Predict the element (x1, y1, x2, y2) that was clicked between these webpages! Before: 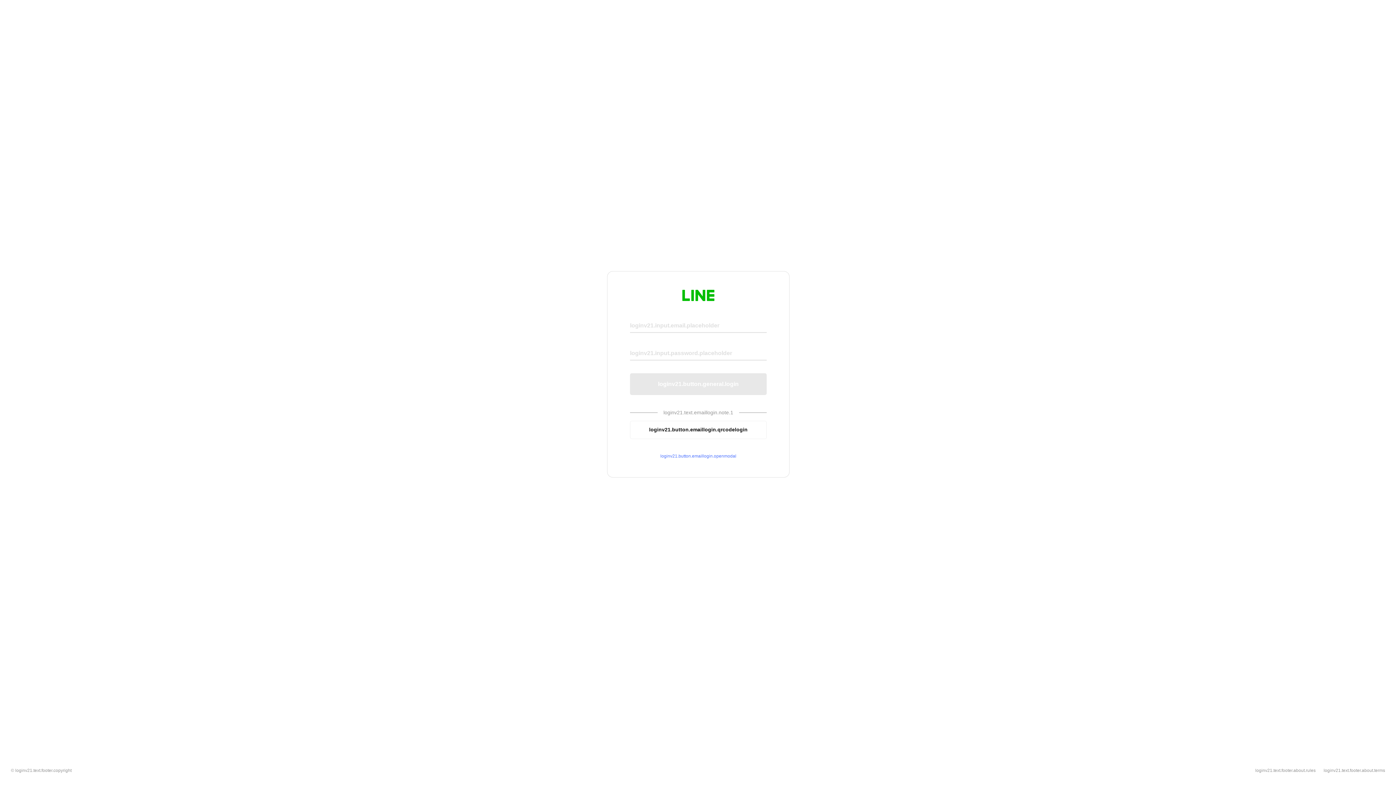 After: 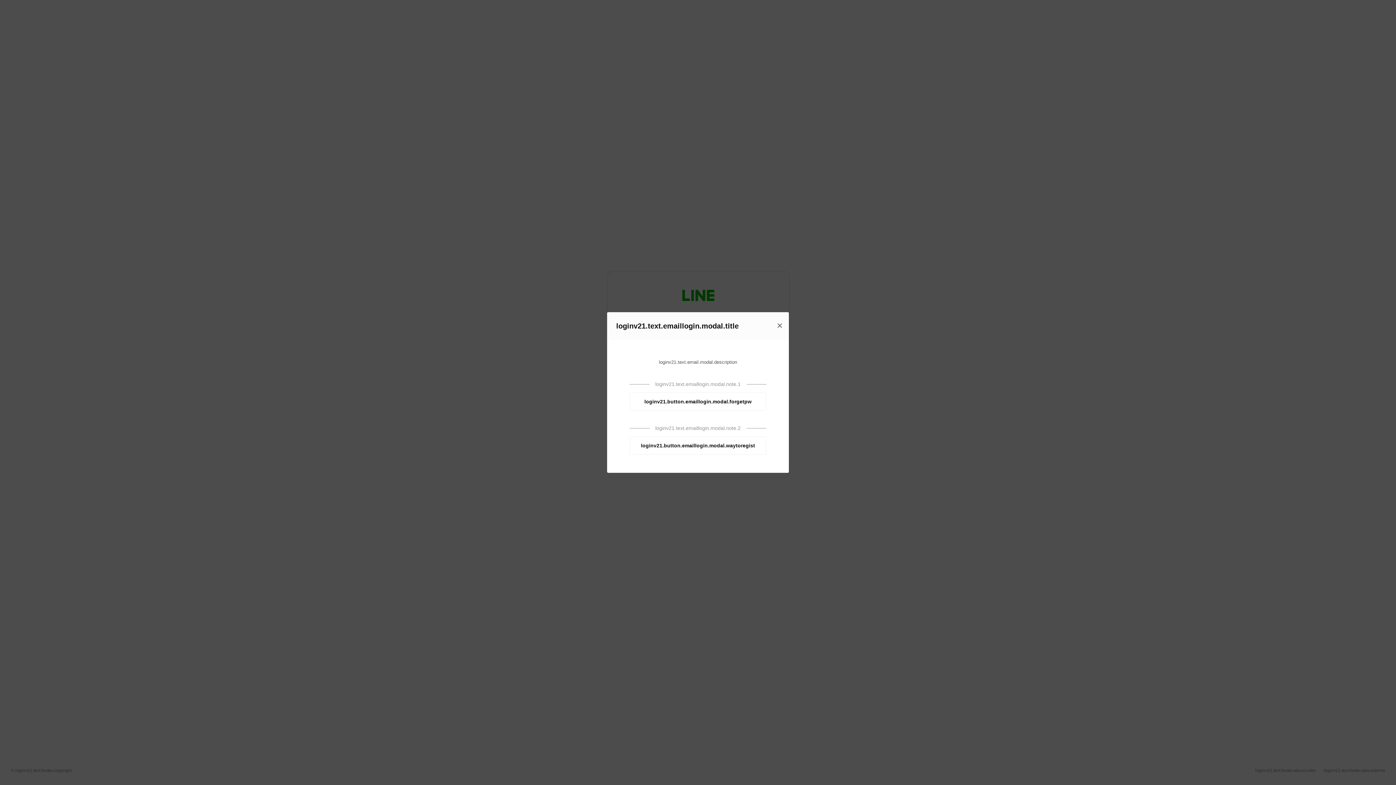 Action: label: loginv21.button.emaillogin.openmodal bbox: (630, 453, 766, 459)